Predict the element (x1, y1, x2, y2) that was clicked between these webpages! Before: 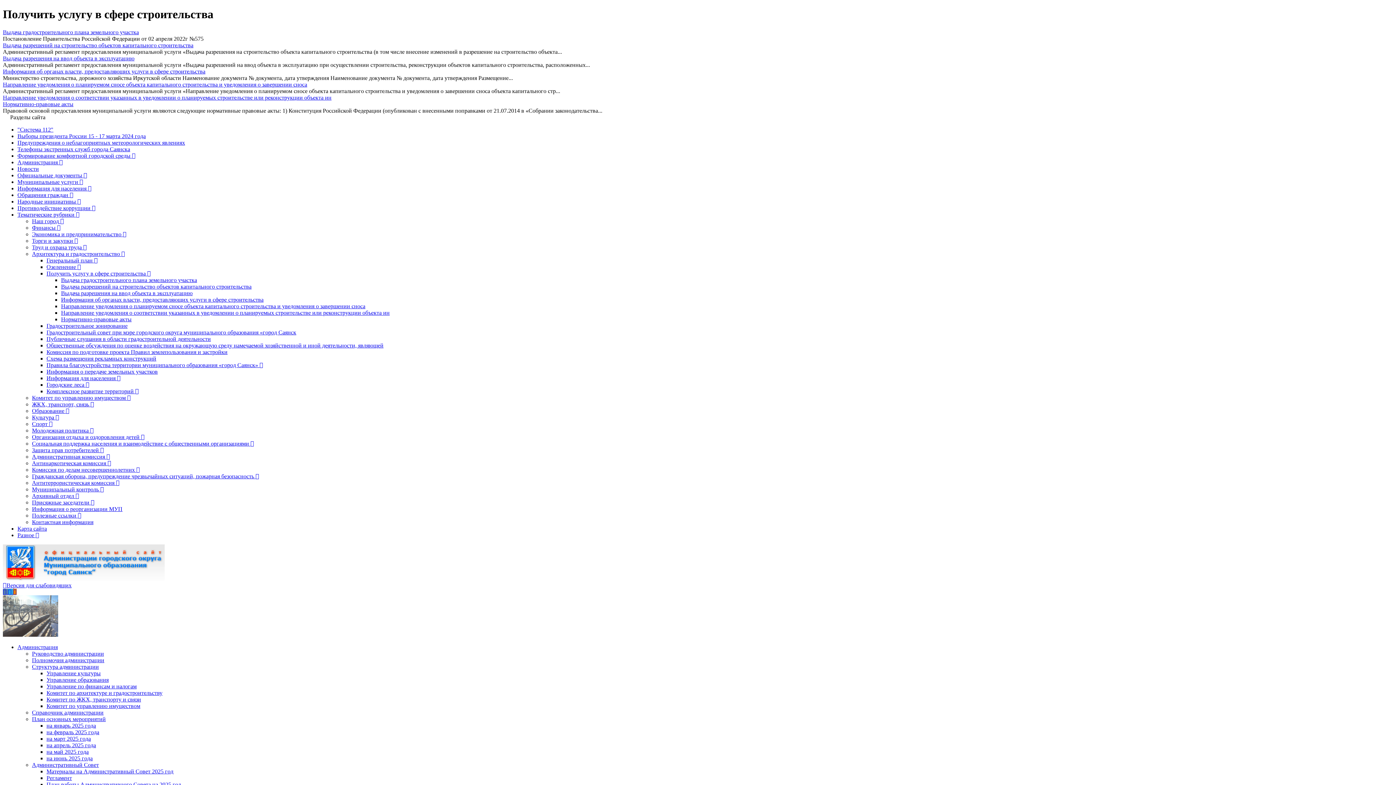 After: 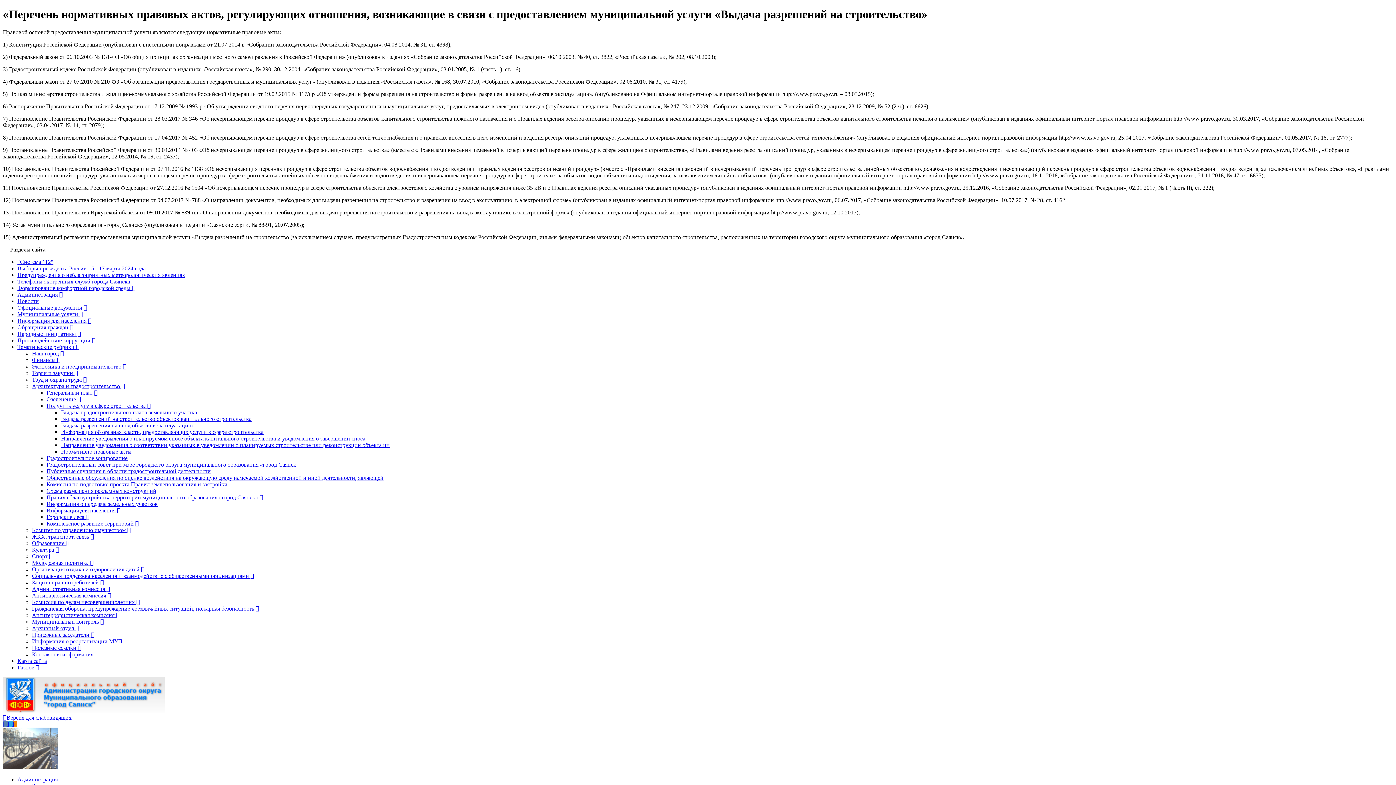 Action: bbox: (2, 101, 73, 107) label: Нормативно-правовые акты